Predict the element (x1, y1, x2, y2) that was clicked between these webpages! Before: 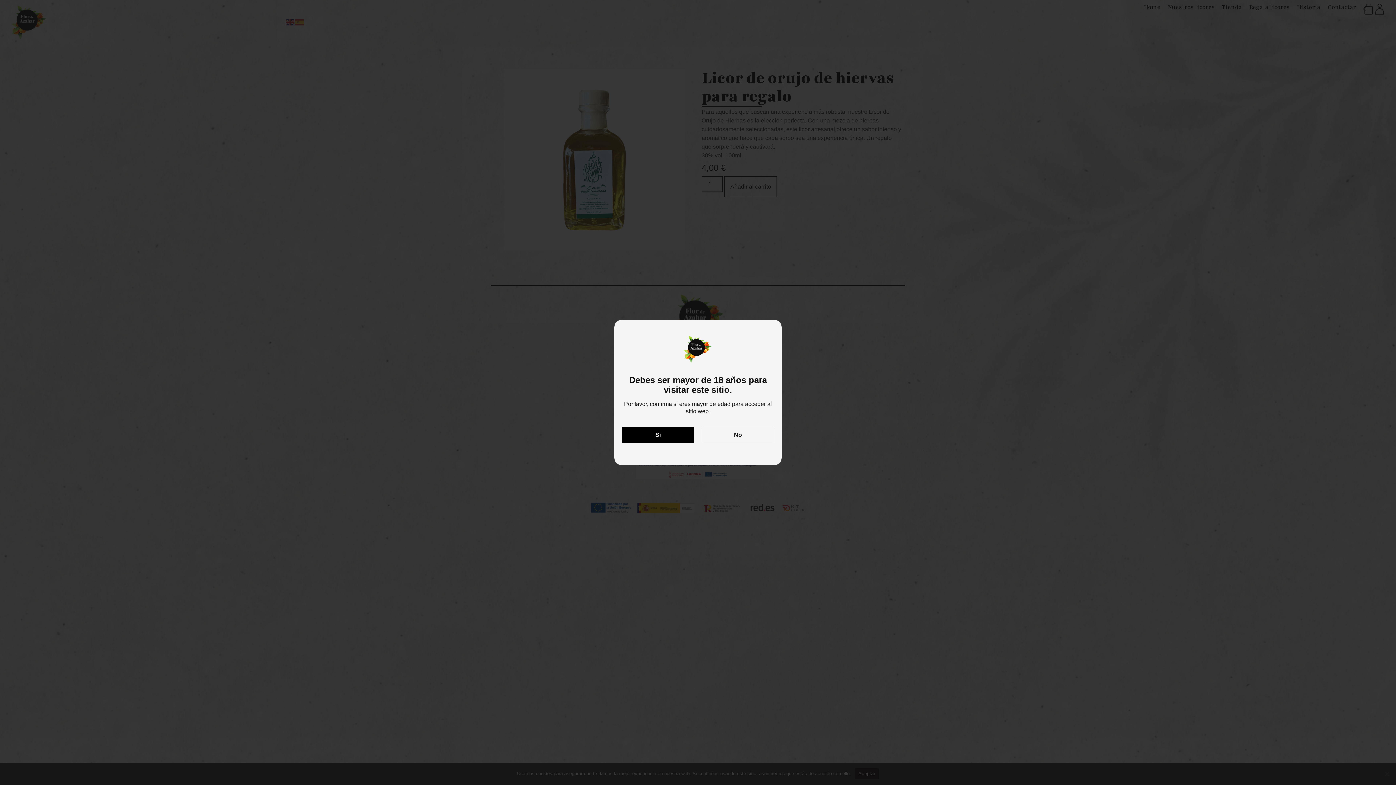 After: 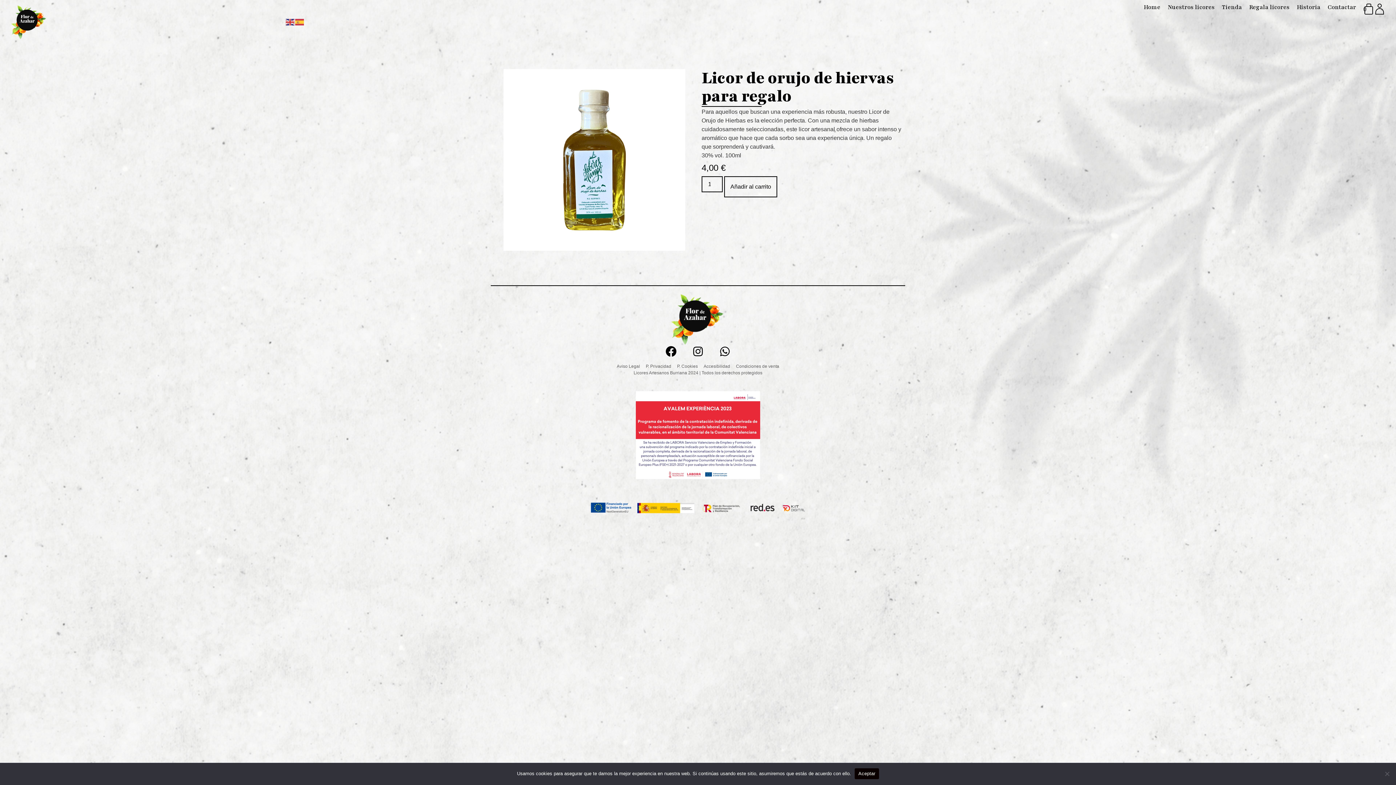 Action: bbox: (621, 426, 694, 443) label: Si